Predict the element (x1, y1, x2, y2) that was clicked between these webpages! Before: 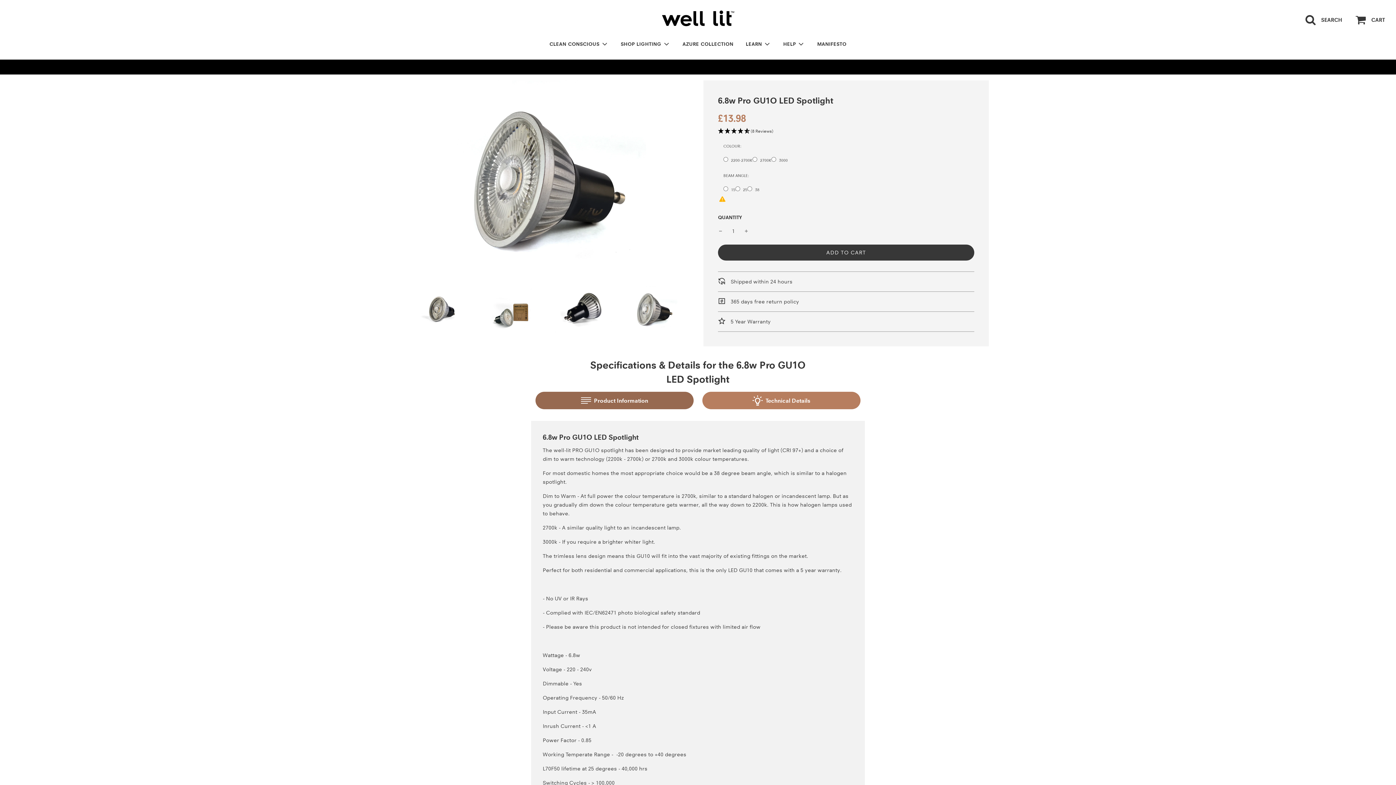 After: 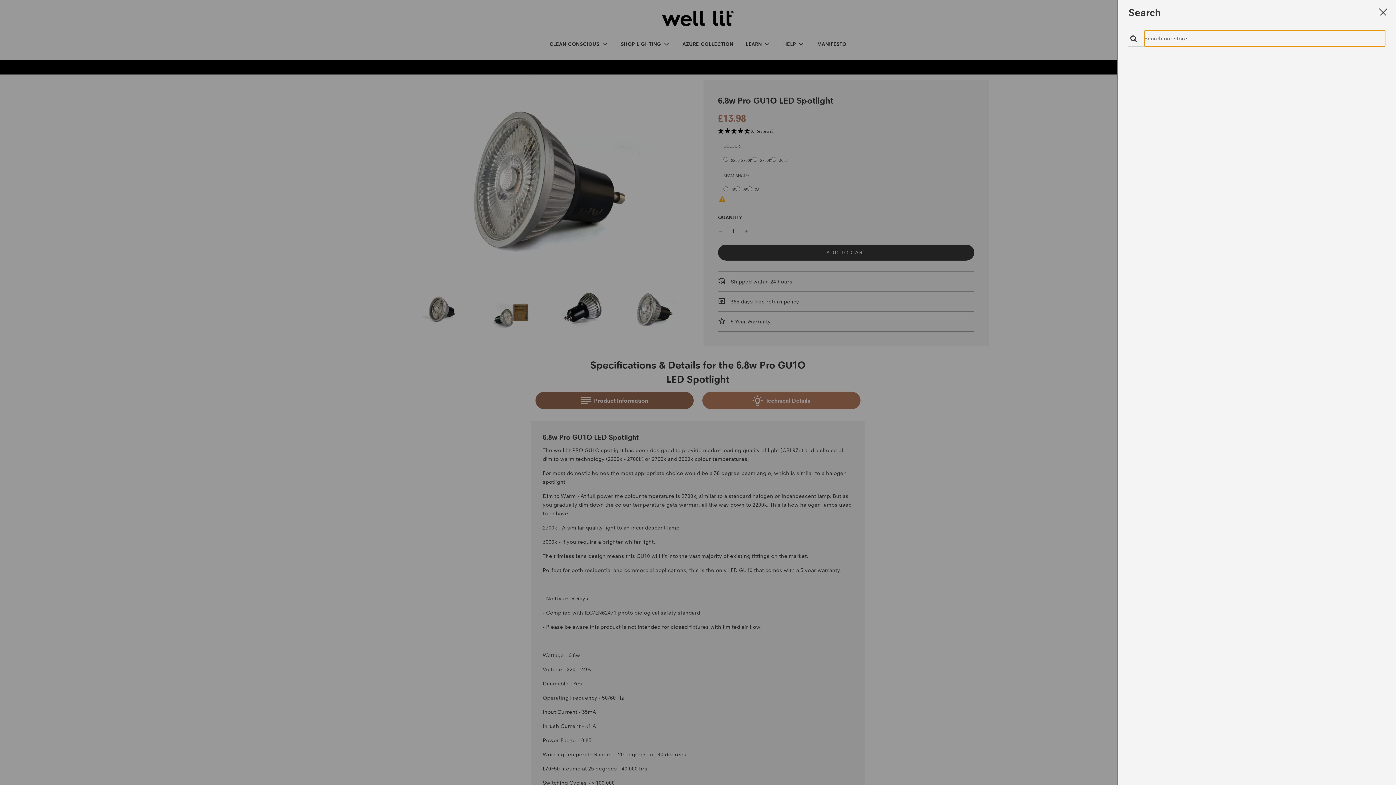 Action: label: Search bbox: (1297, 5, 1348, 34)